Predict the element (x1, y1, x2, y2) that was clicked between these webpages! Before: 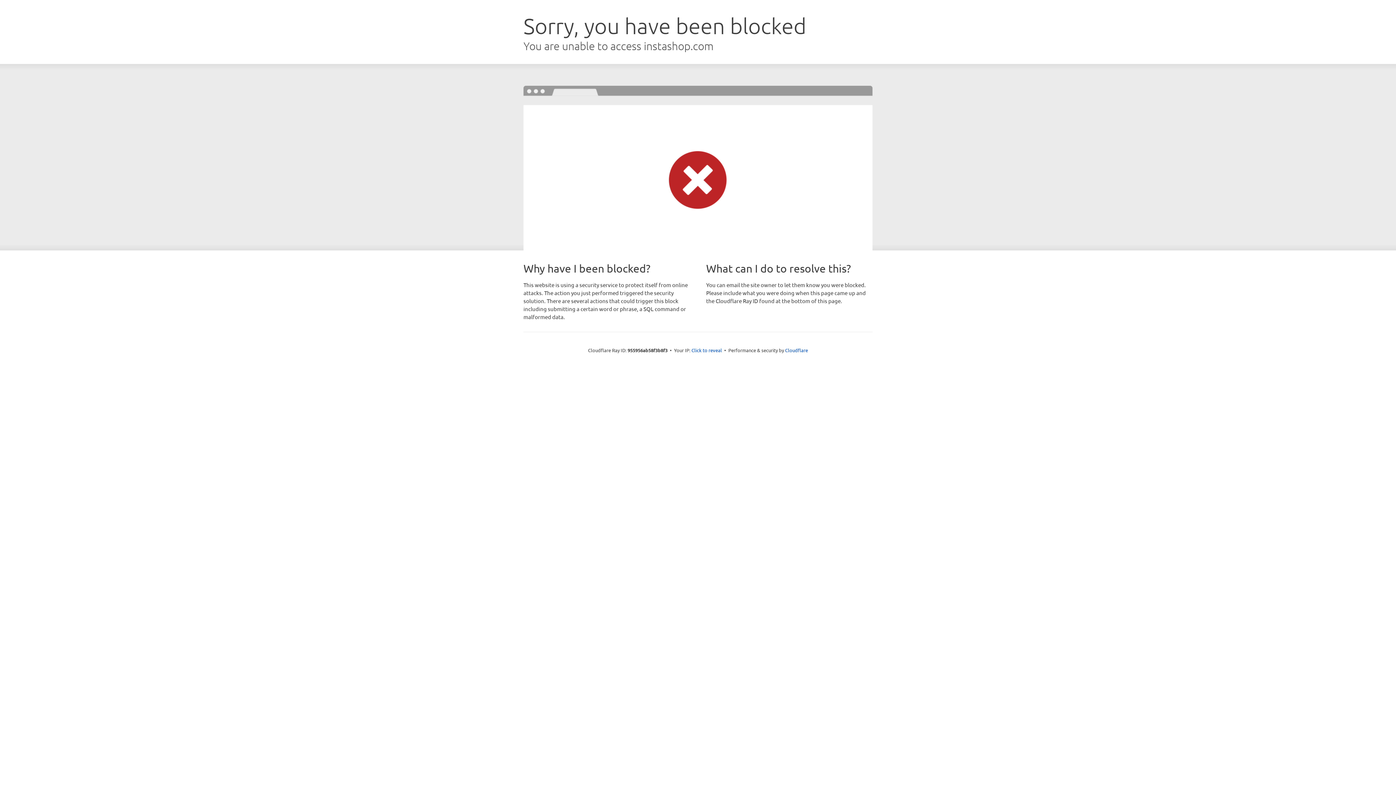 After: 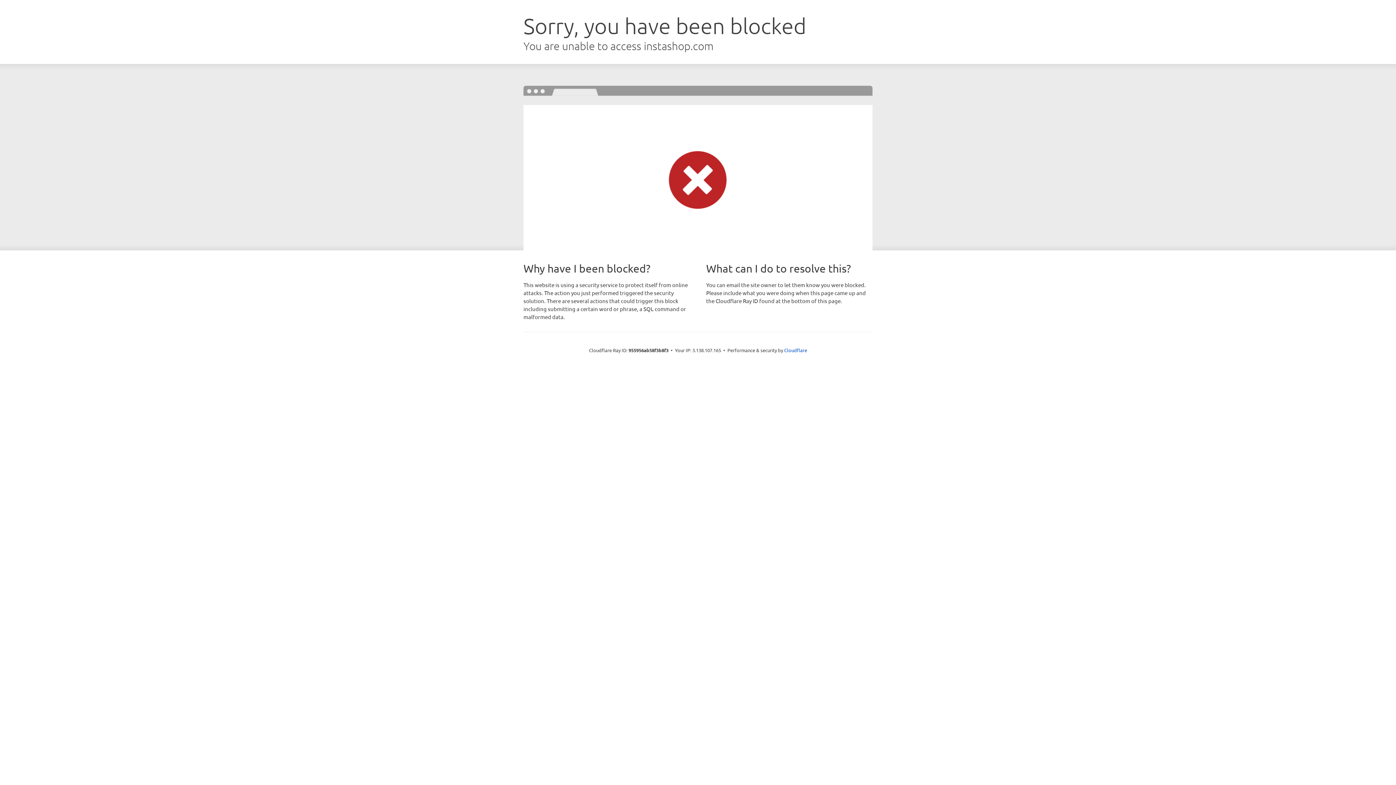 Action: bbox: (691, 346, 722, 353) label: Click to reveal